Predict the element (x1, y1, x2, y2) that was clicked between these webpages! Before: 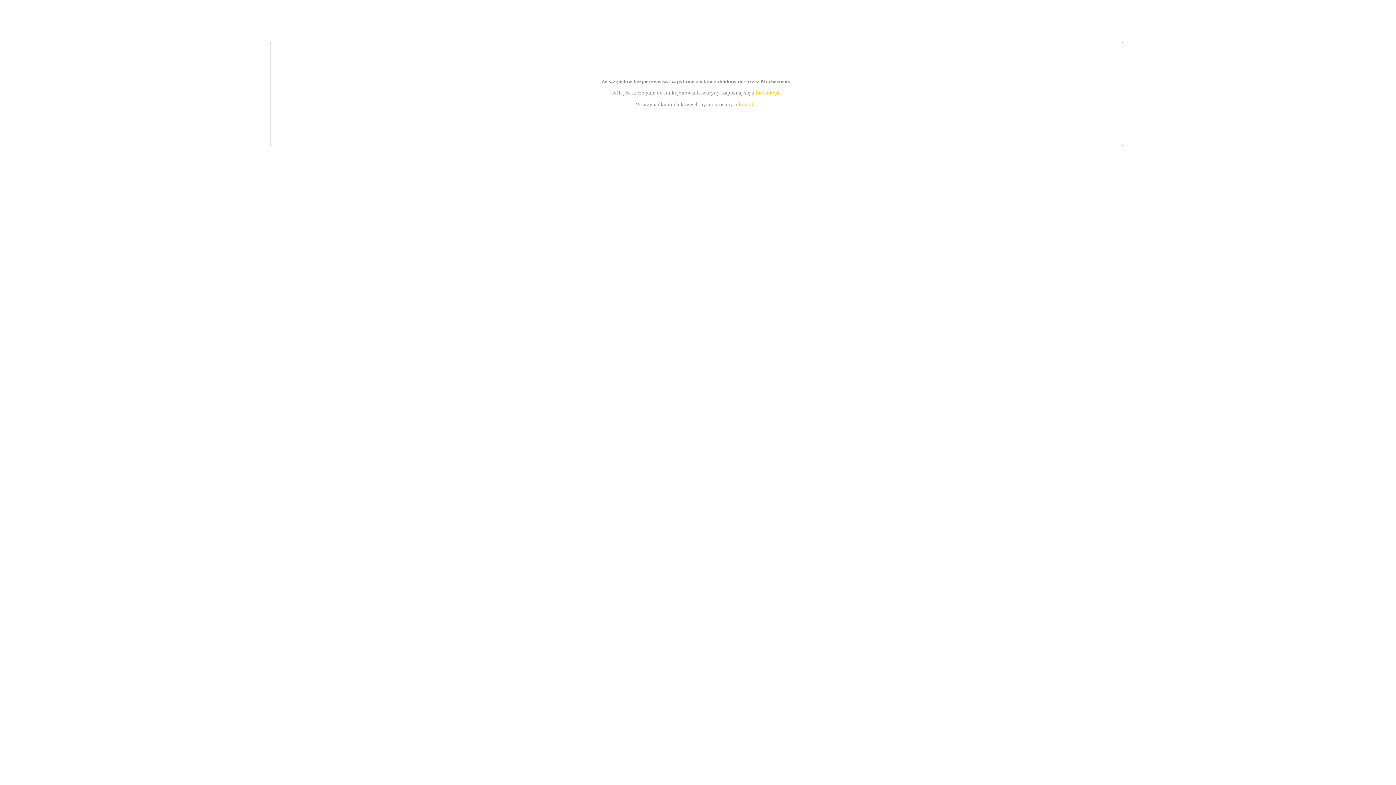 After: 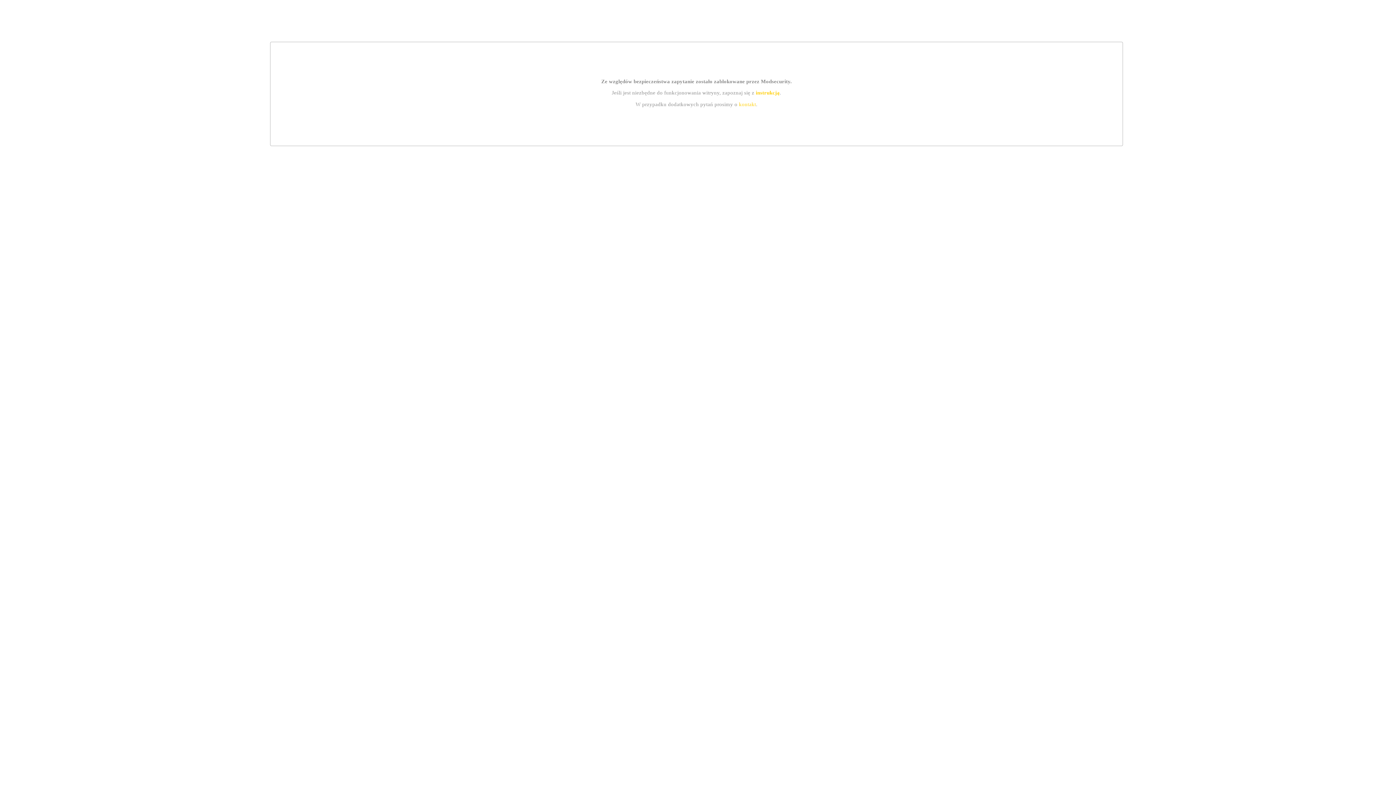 Action: bbox: (739, 101, 756, 107) label: kontakt